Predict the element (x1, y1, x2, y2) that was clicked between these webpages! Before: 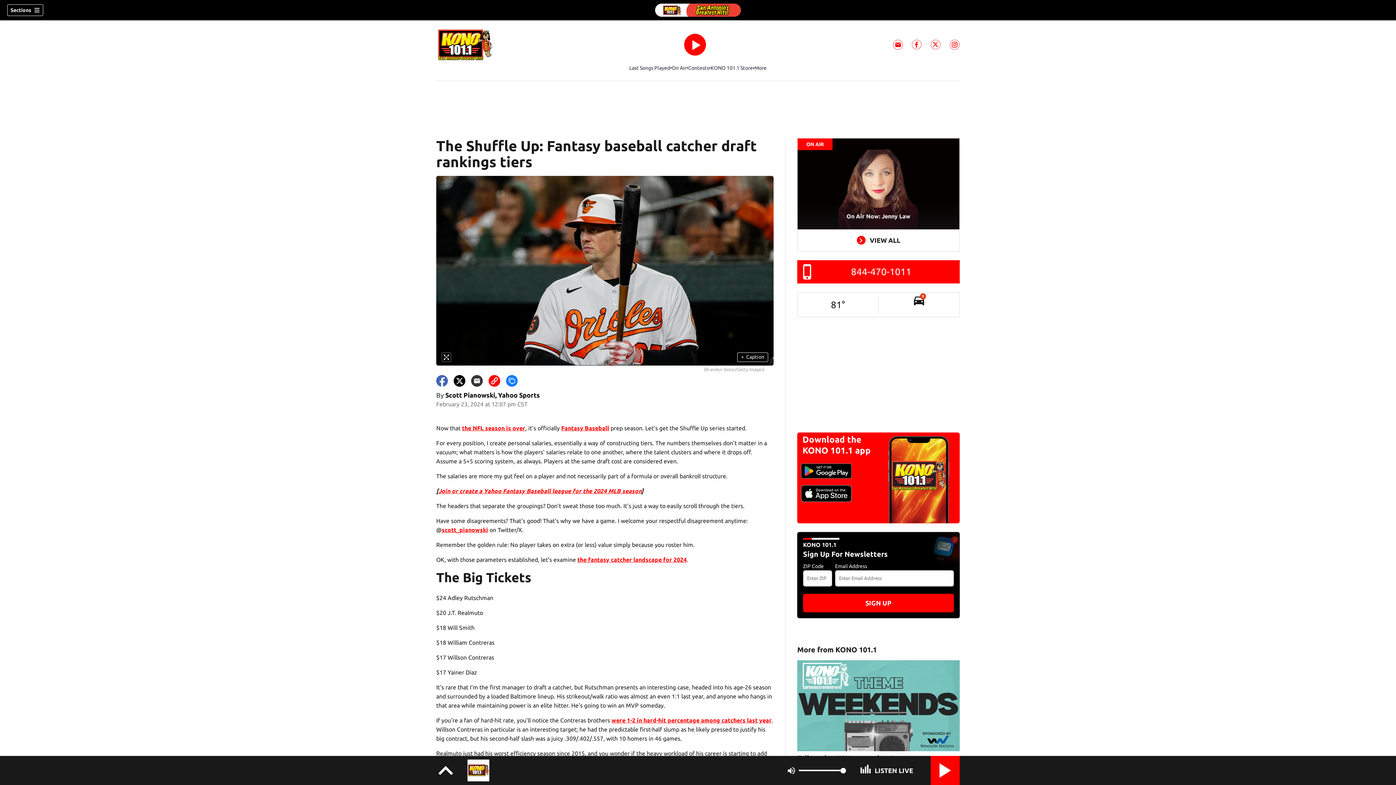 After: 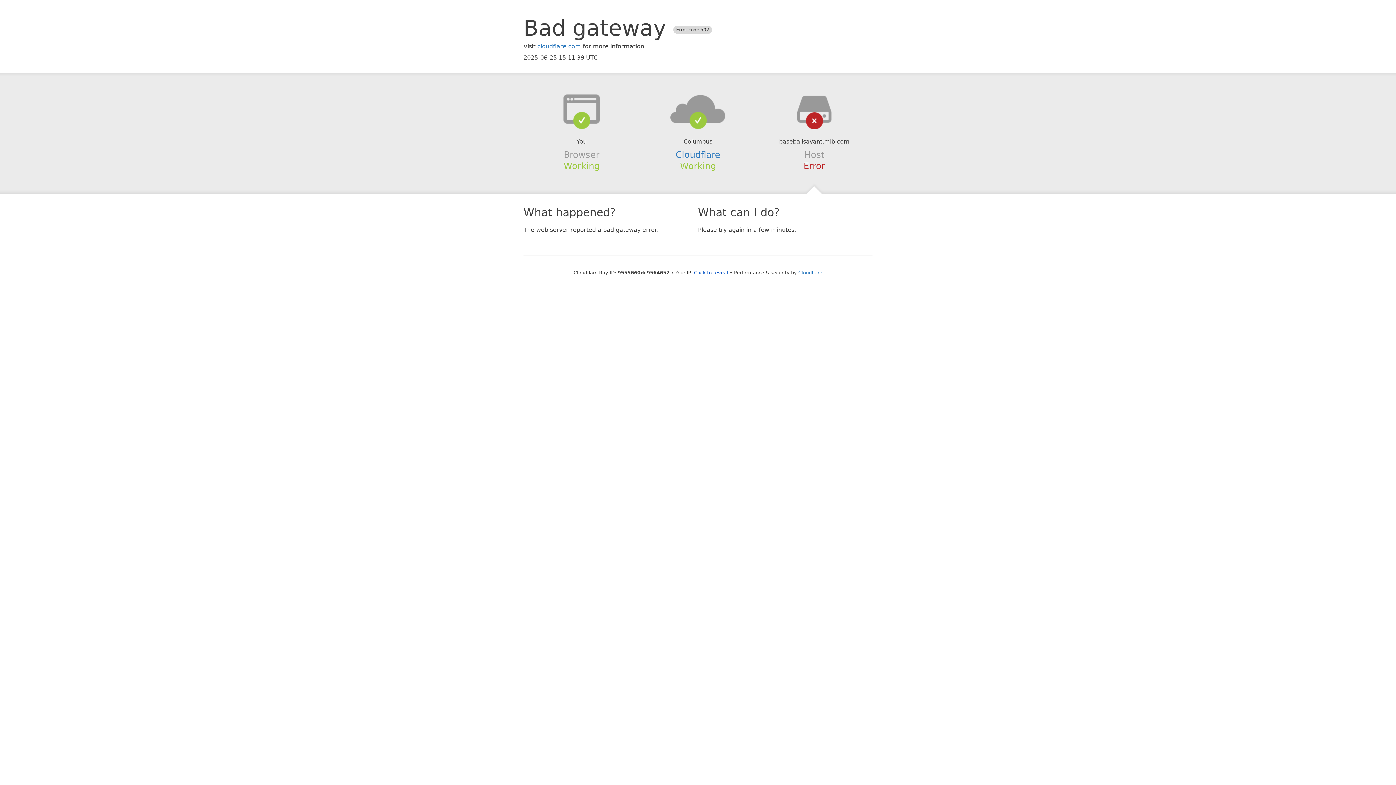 Action: bbox: (611, 717, 771, 723) label: were 1-2 in hard-hit percentage among catchers last year